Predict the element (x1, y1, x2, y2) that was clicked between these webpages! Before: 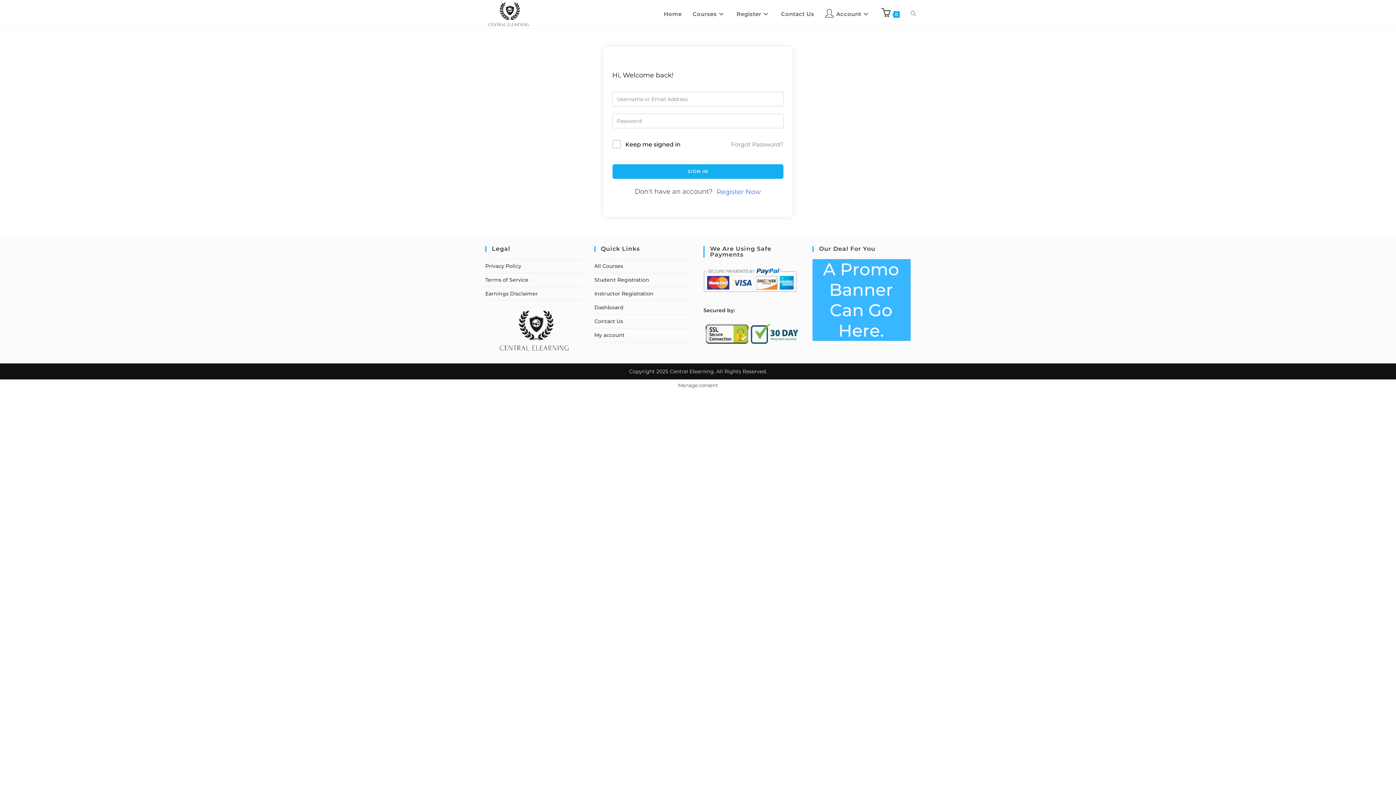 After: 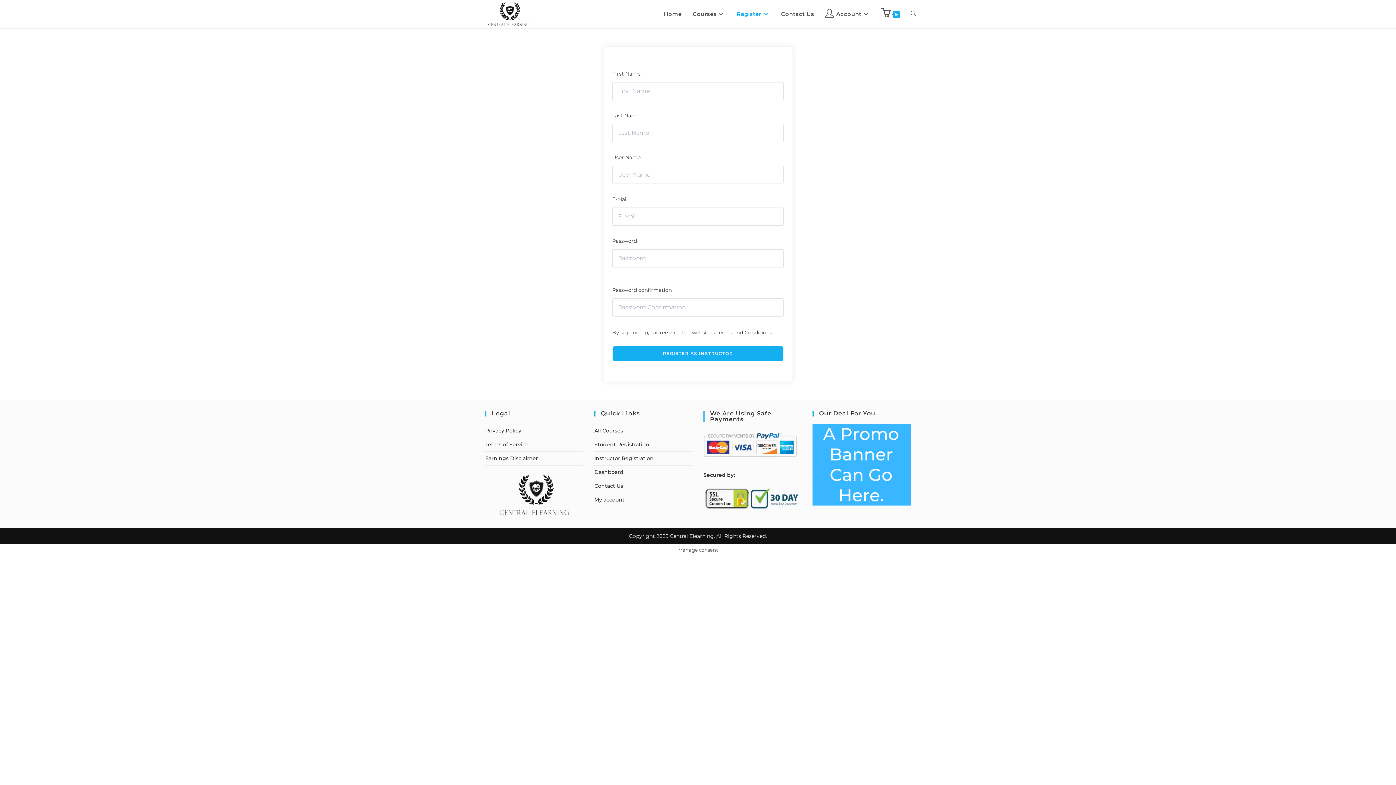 Action: label: Instructor Registration bbox: (594, 290, 653, 297)